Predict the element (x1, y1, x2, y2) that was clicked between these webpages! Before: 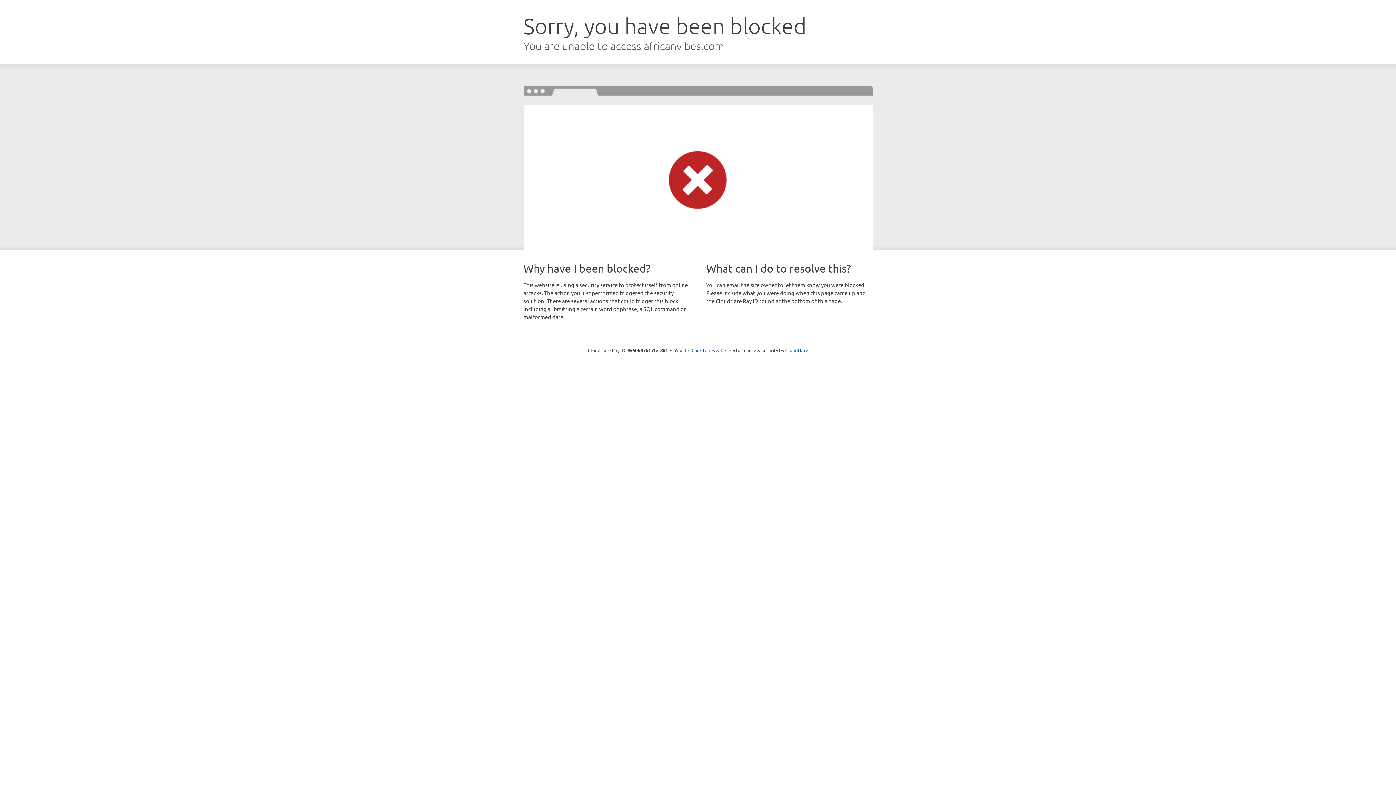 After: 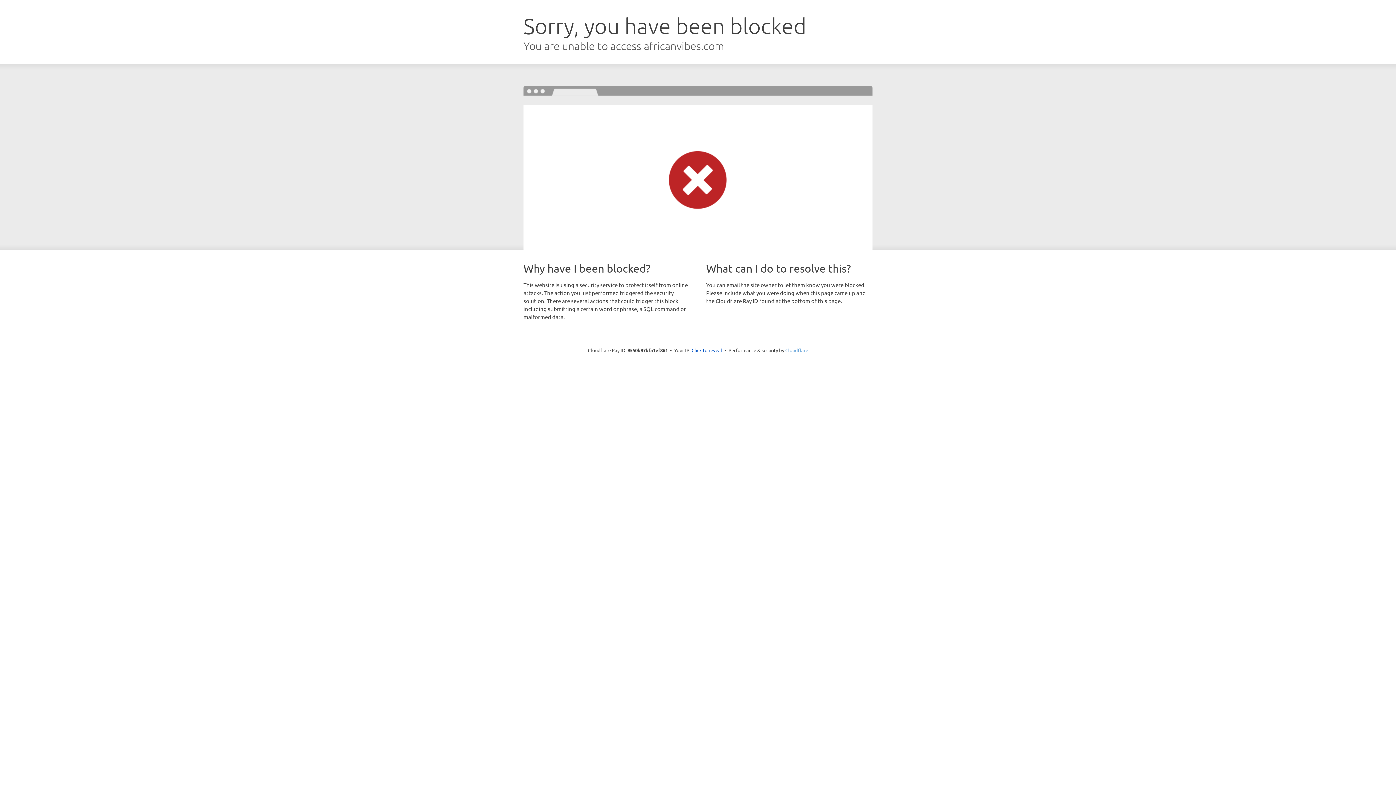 Action: bbox: (785, 347, 808, 353) label: Cloudflare